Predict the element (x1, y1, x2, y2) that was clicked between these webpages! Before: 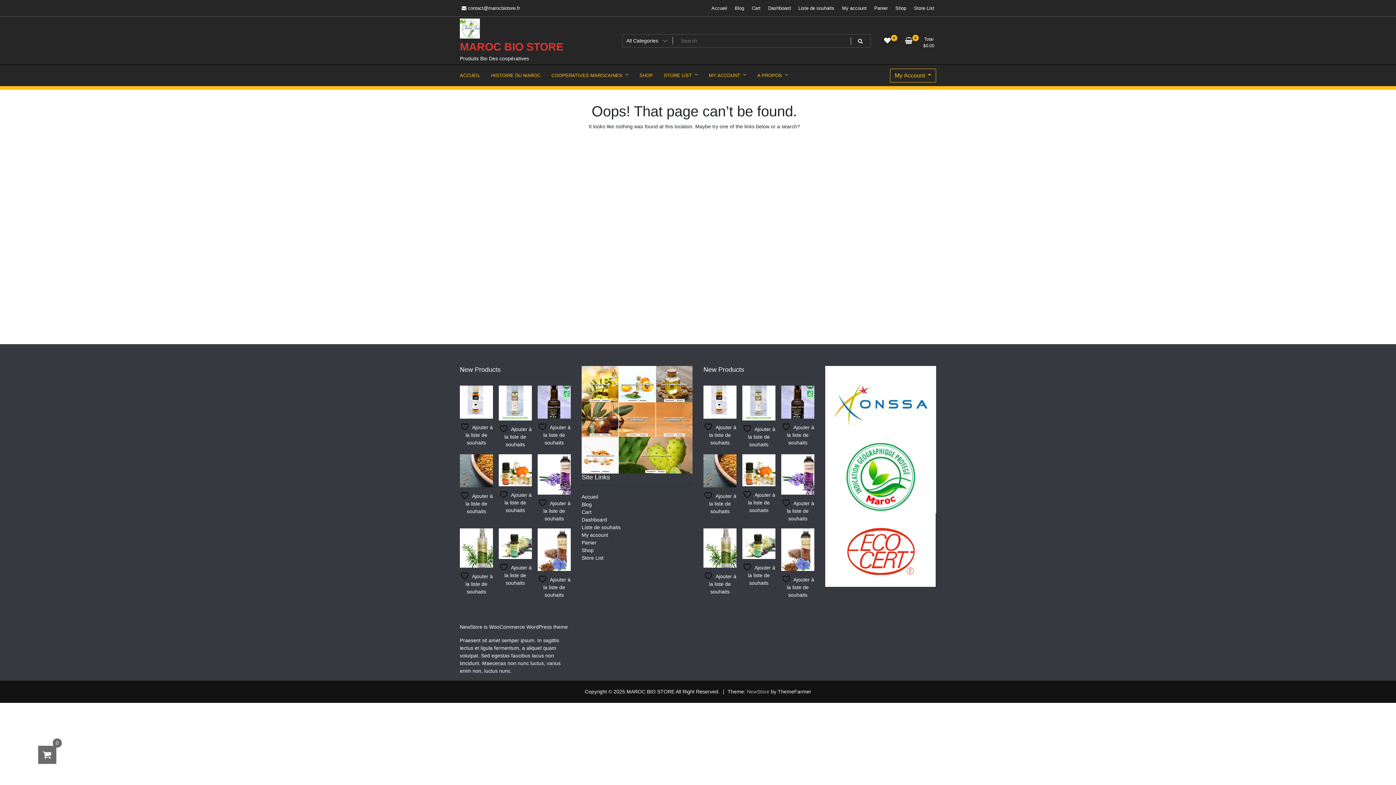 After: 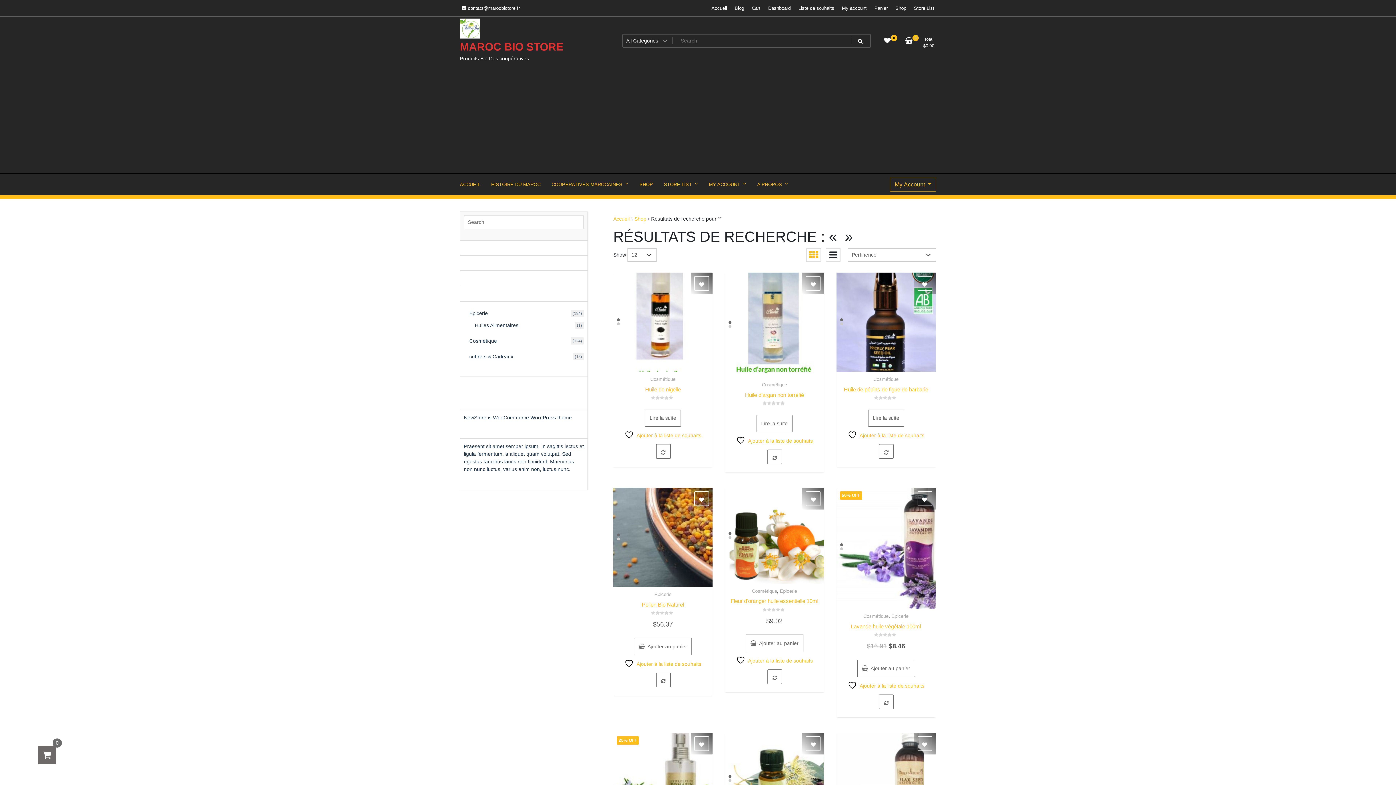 Action: bbox: (850, 34, 870, 47)